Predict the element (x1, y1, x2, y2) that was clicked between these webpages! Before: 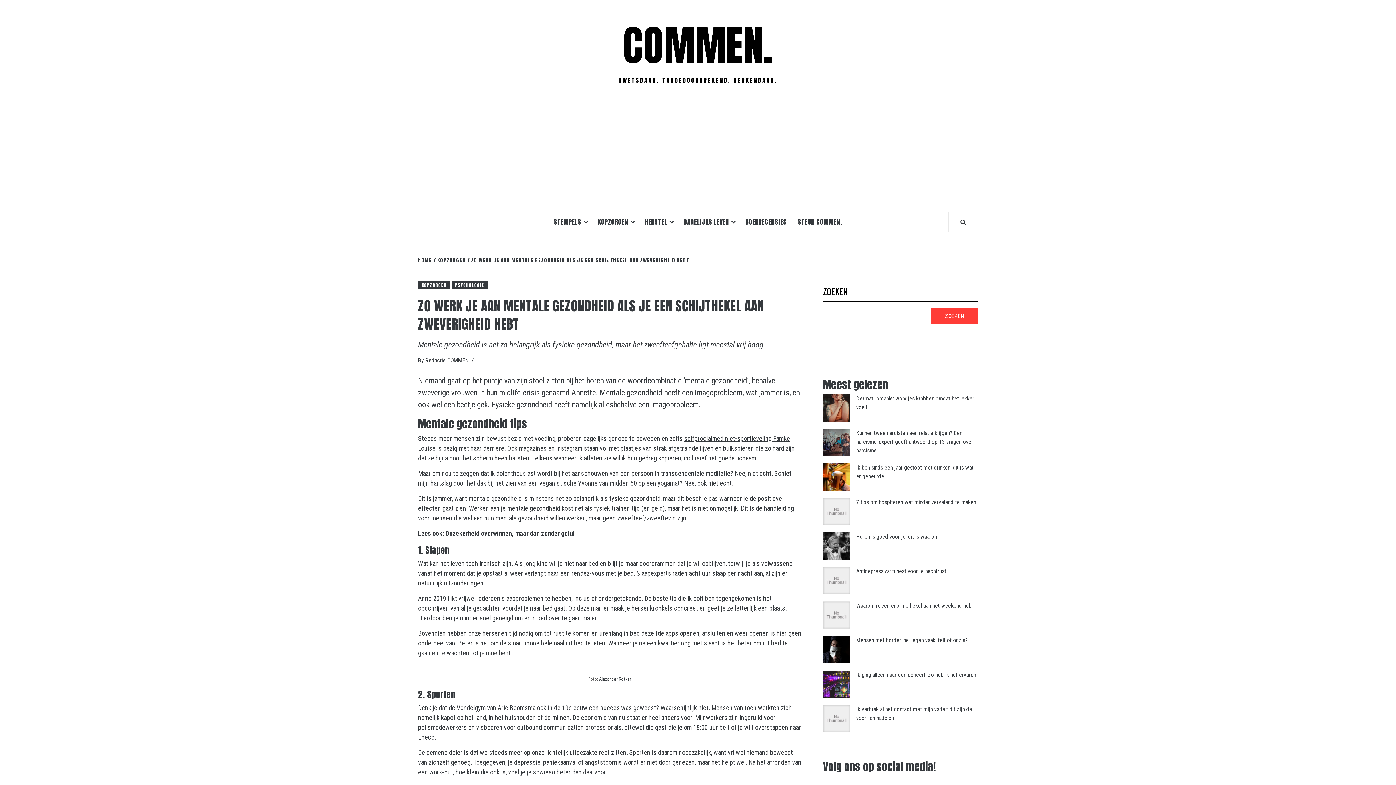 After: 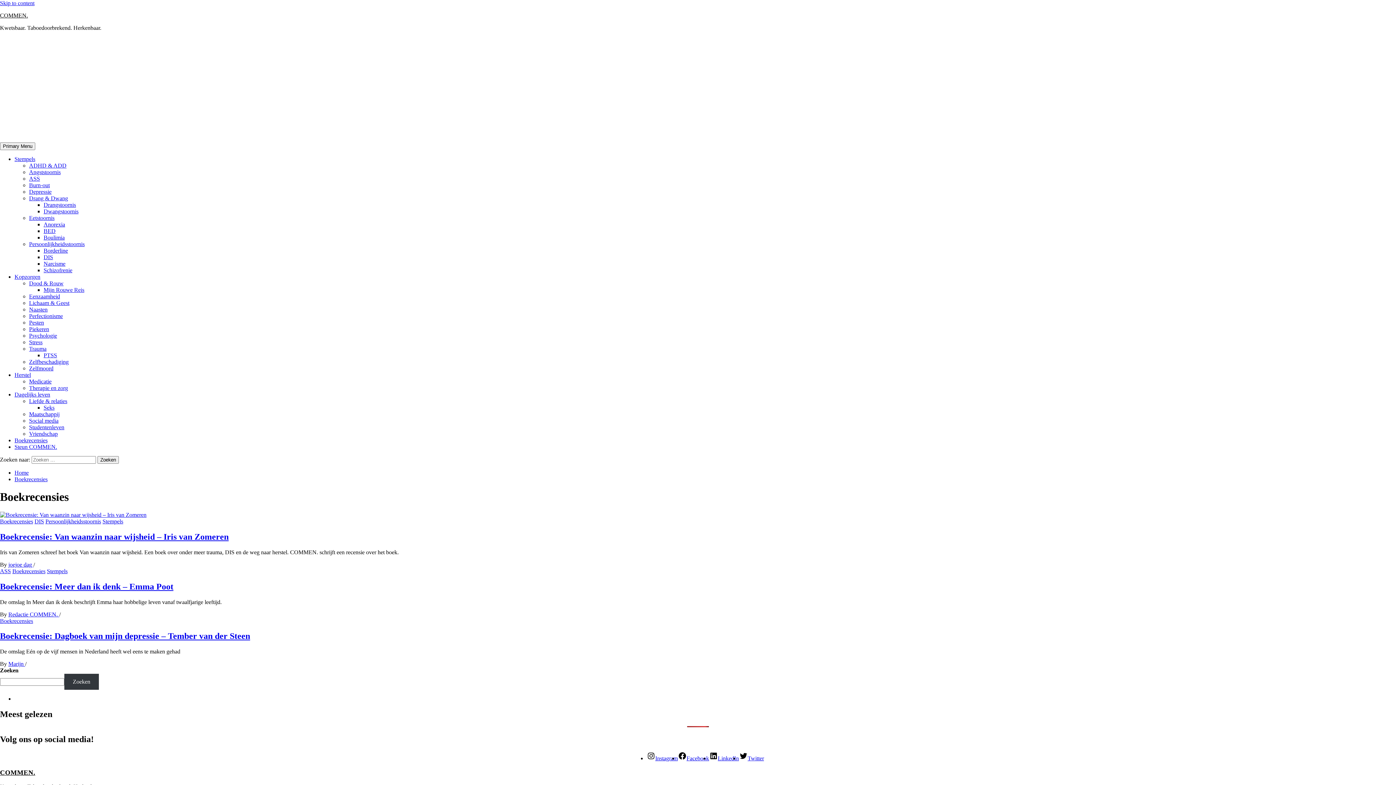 Action: label: BOEKRECENSIES bbox: (740, 212, 792, 231)